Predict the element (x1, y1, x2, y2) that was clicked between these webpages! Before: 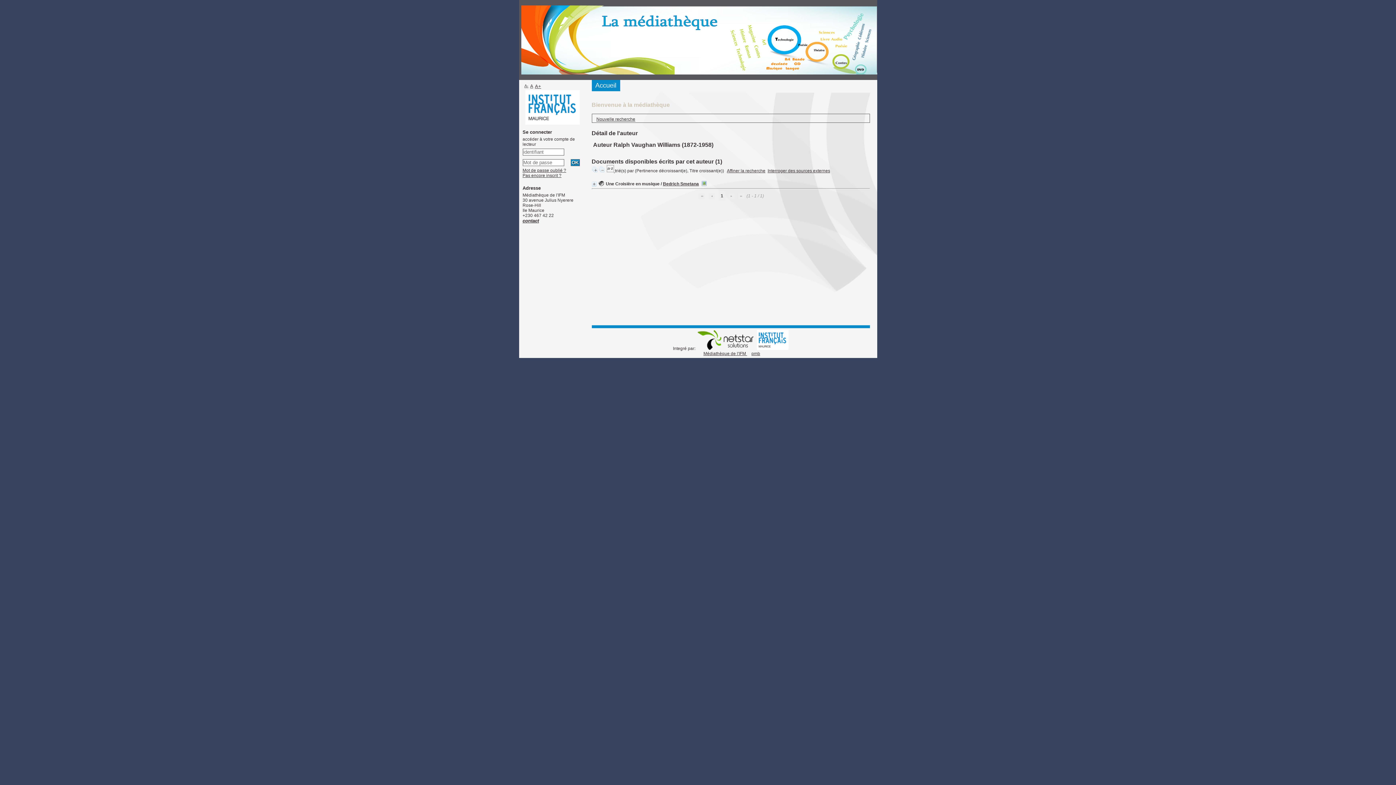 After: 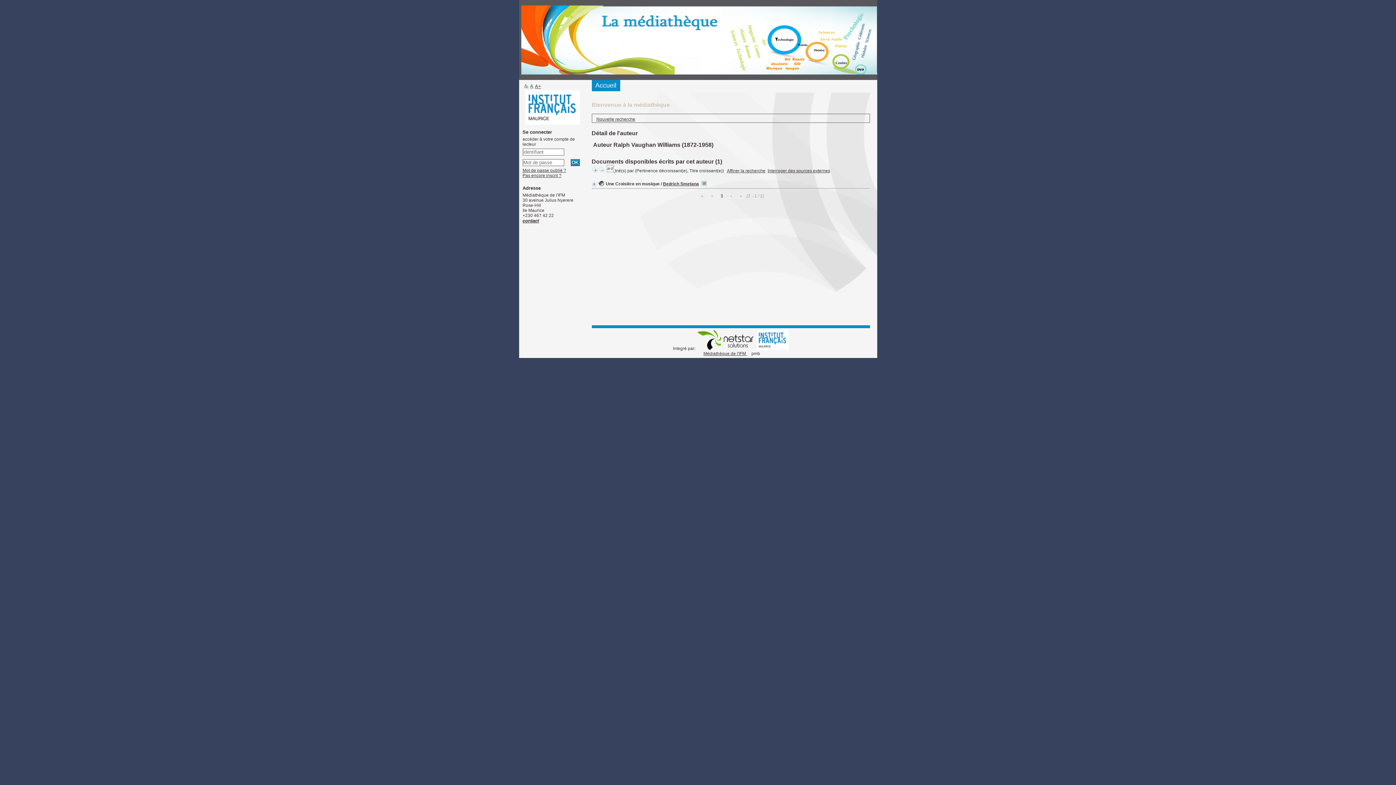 Action: label: pmb bbox: (751, 351, 760, 356)